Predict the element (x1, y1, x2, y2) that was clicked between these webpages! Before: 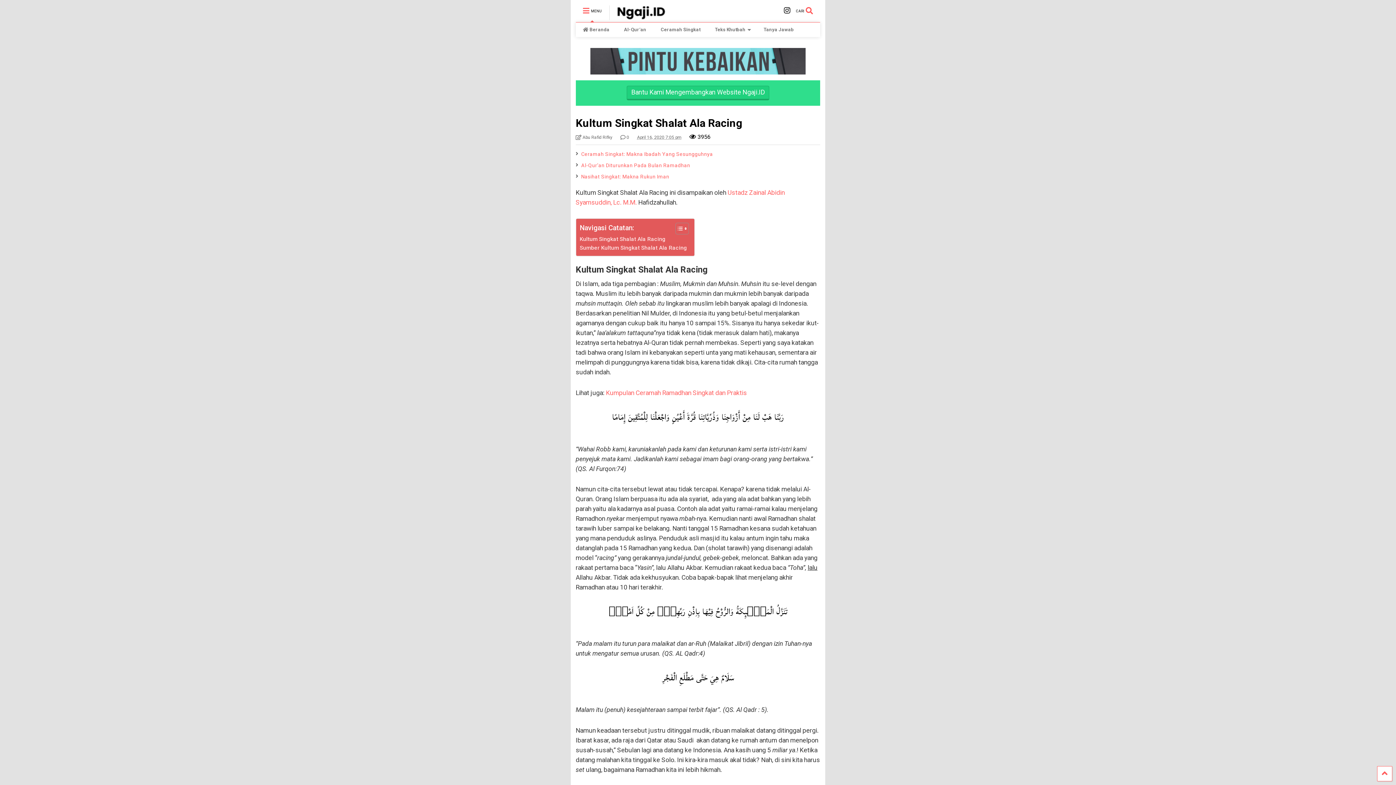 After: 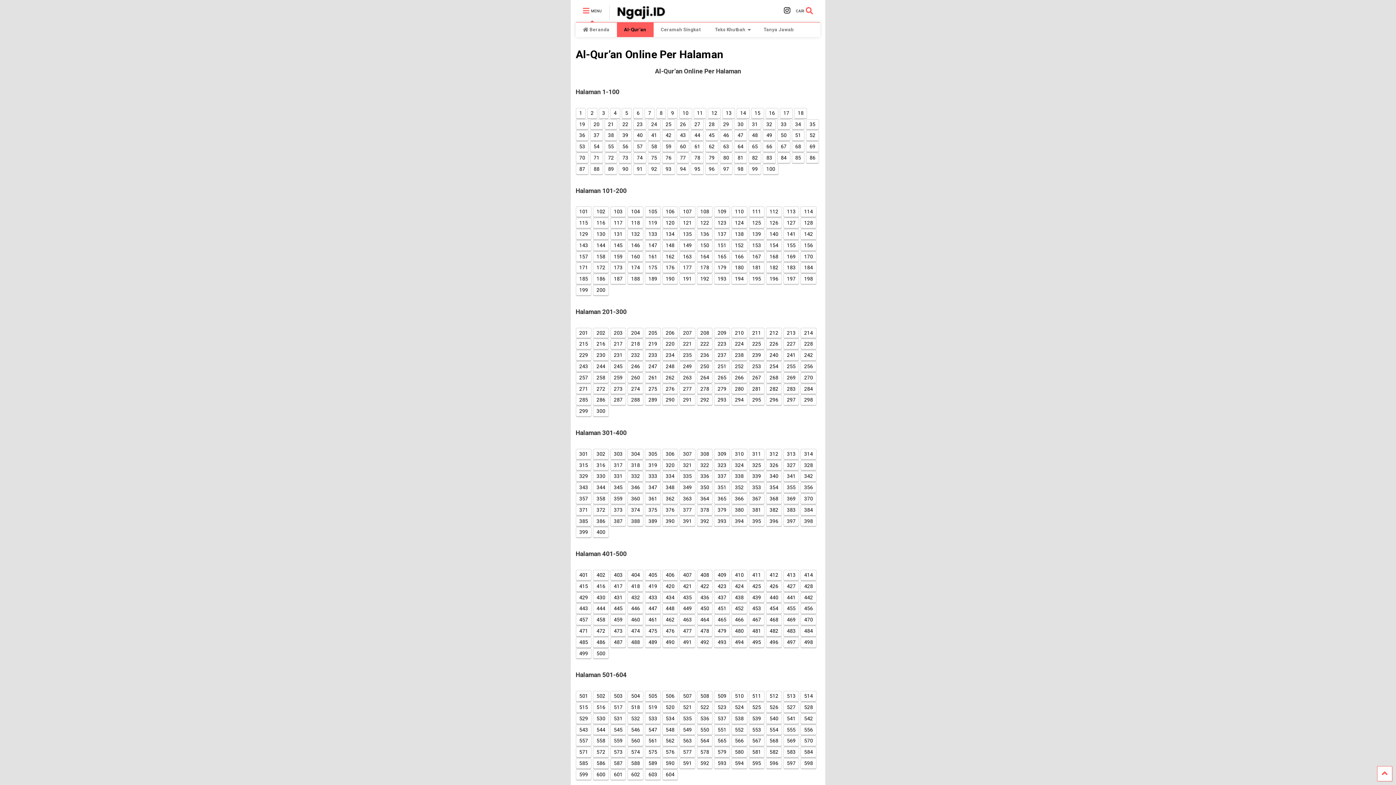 Action: label: Al-Qur’an bbox: (616, 22, 653, 37)